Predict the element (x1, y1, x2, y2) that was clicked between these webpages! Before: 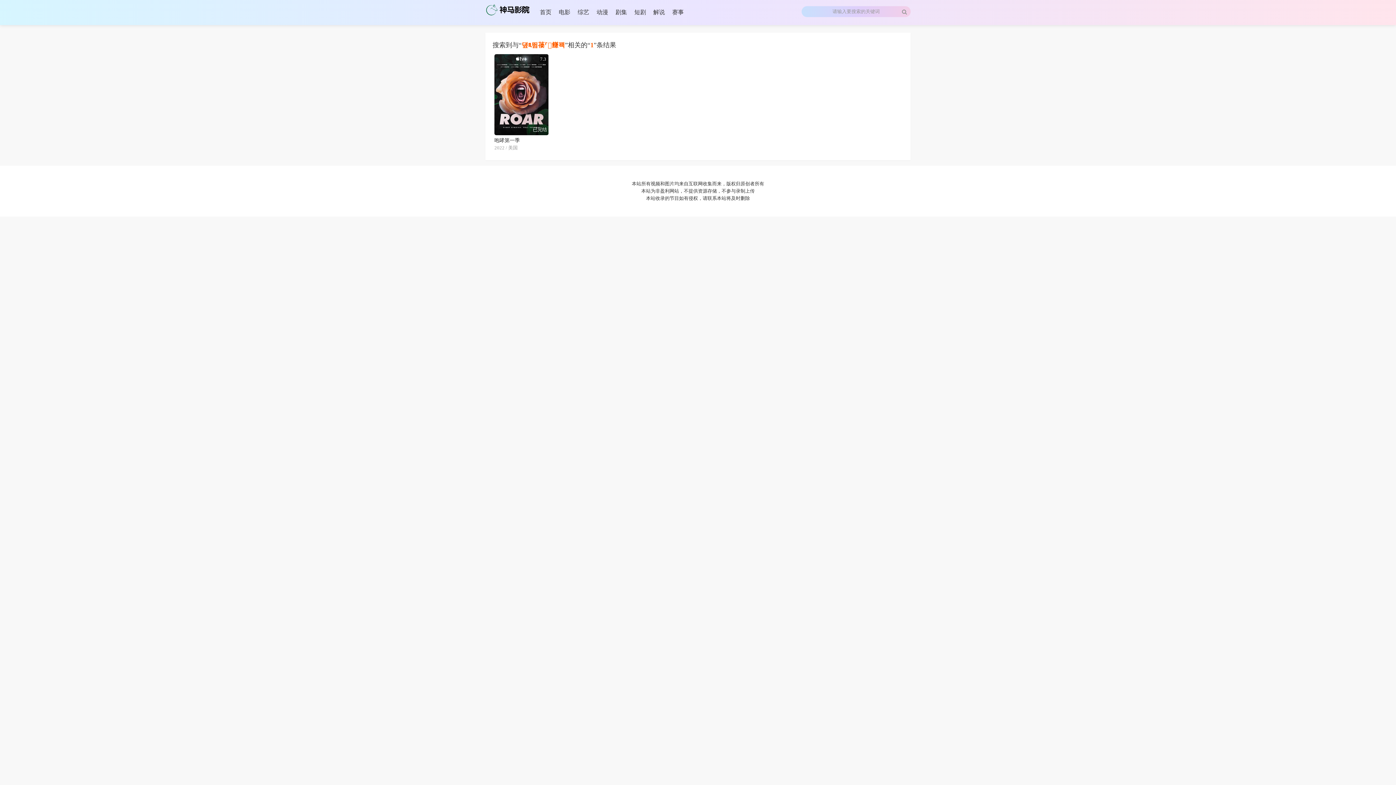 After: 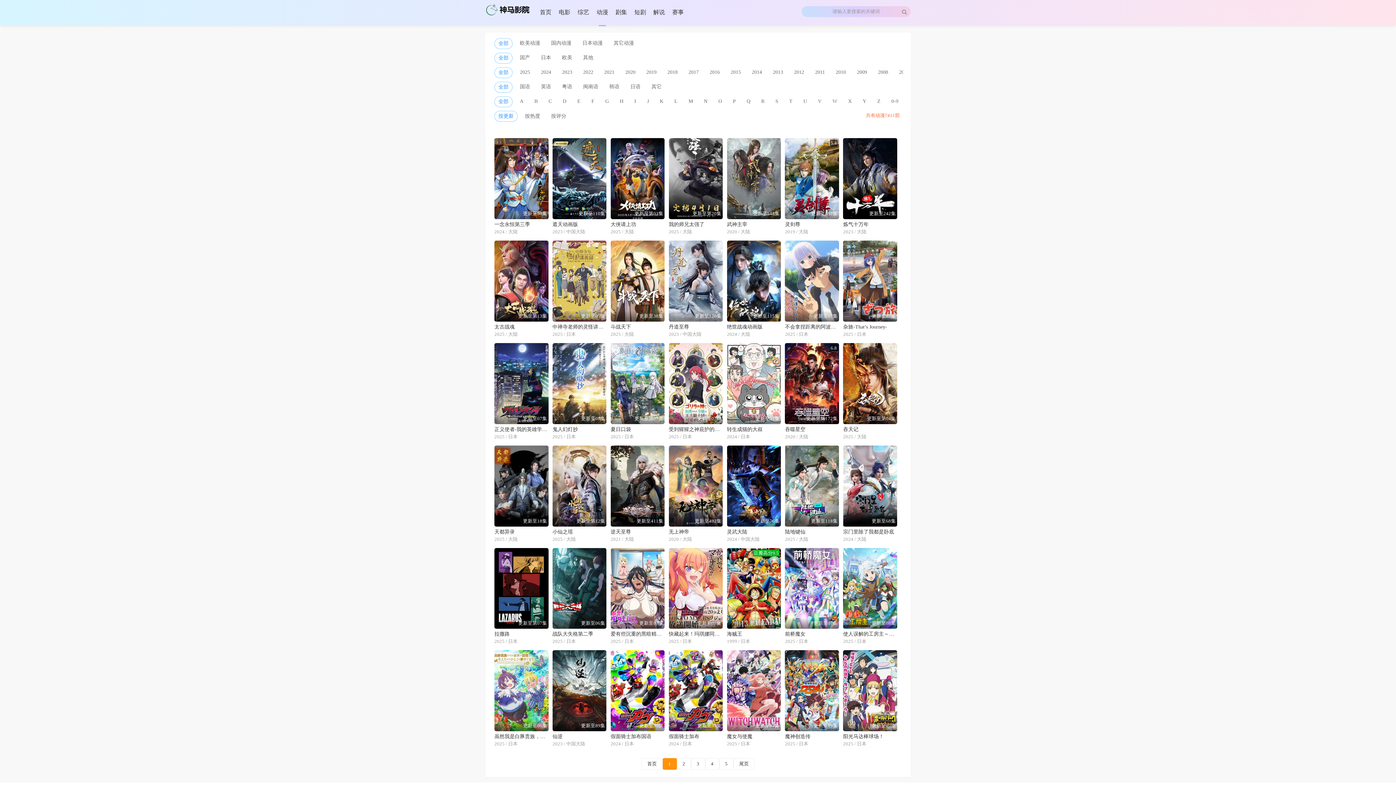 Action: bbox: (593, 0, 612, 25) label: 动漫